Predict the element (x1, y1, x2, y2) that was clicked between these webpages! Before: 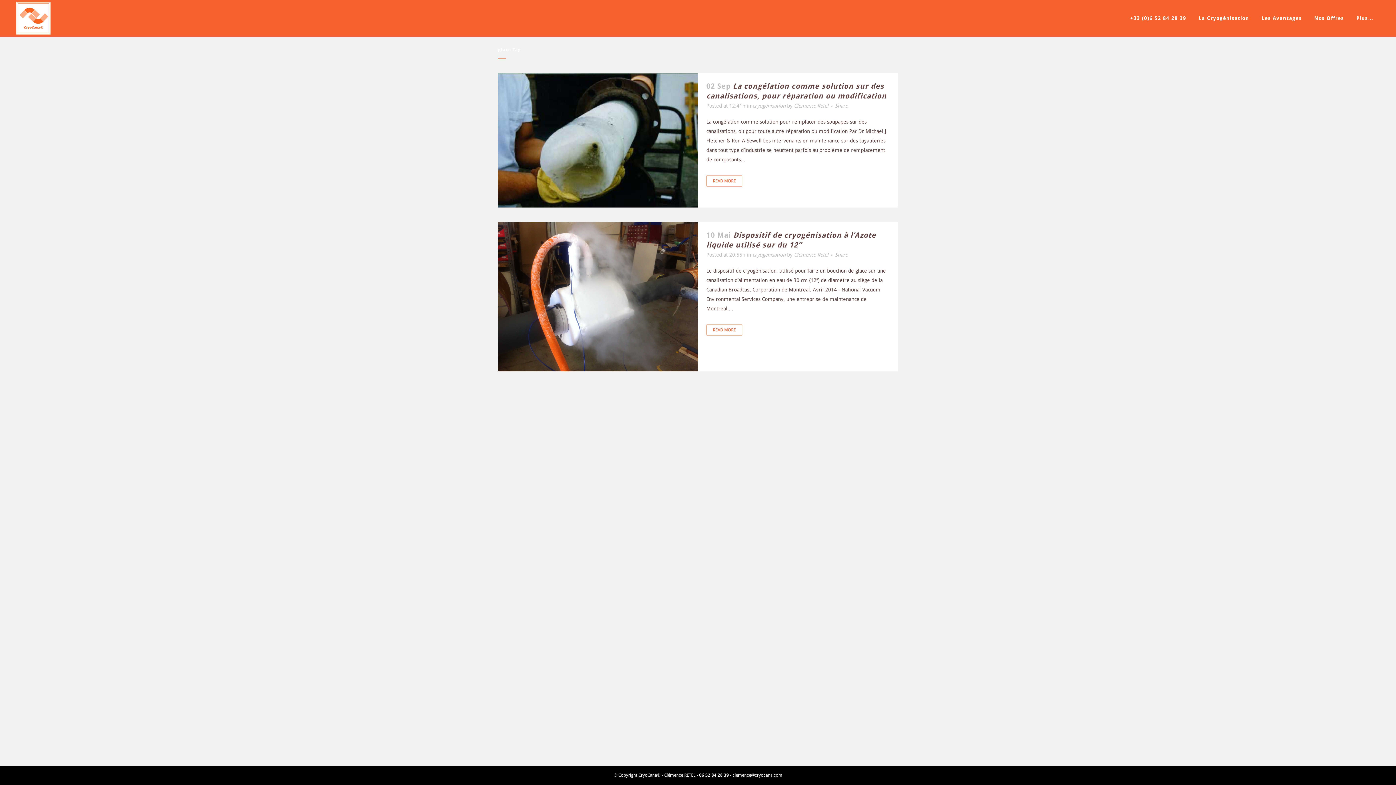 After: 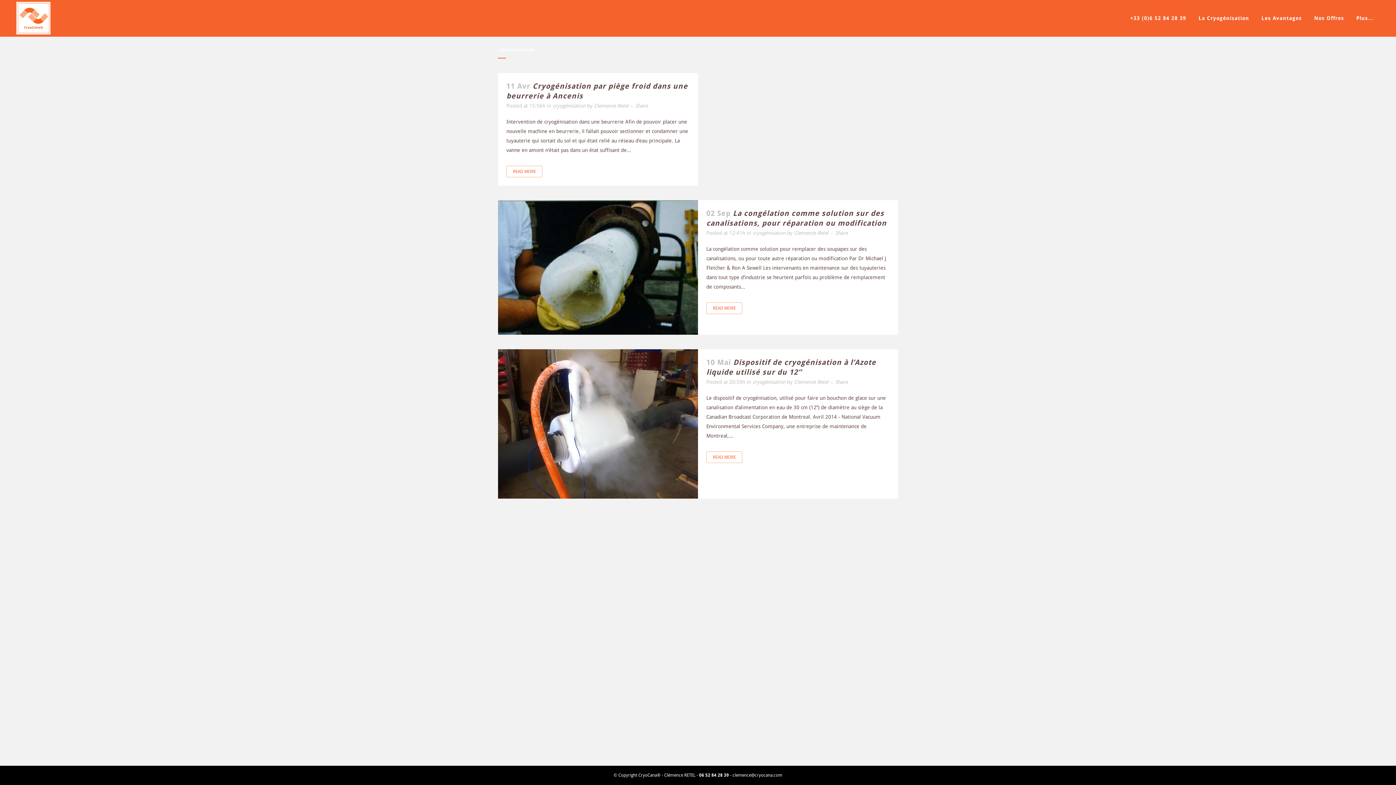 Action: label: cryogénisation bbox: (752, 252, 785, 257)